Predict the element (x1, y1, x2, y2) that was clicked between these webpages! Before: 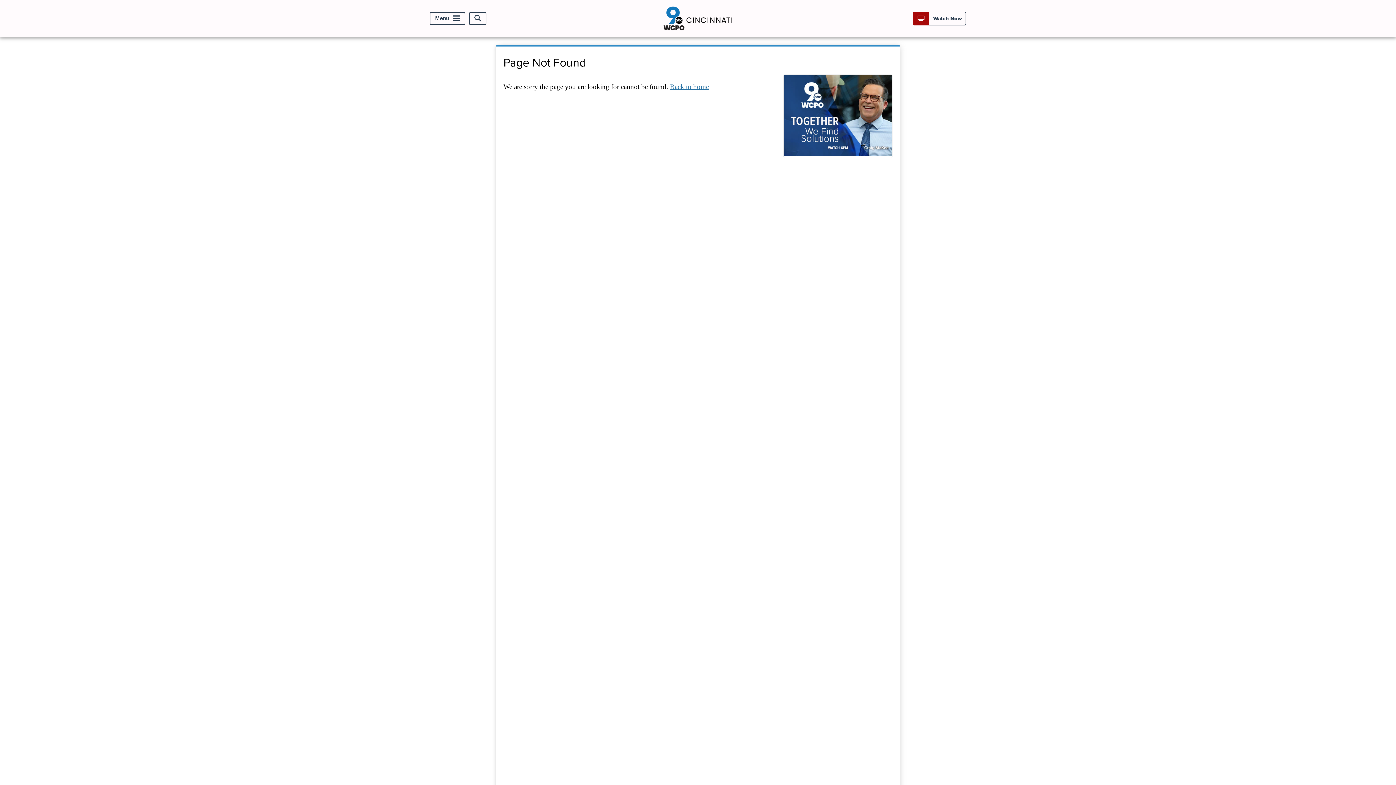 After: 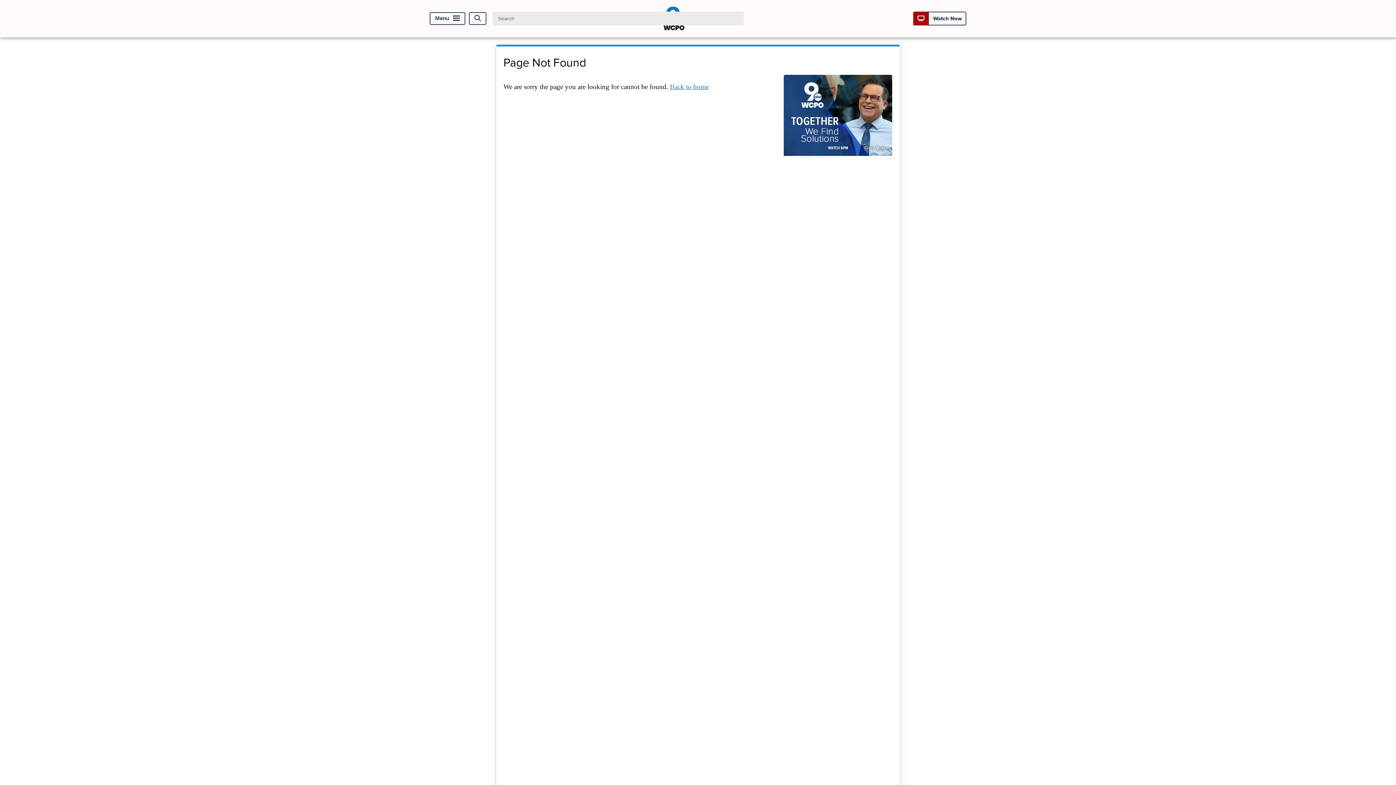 Action: bbox: (469, 12, 486, 24) label: Open Search